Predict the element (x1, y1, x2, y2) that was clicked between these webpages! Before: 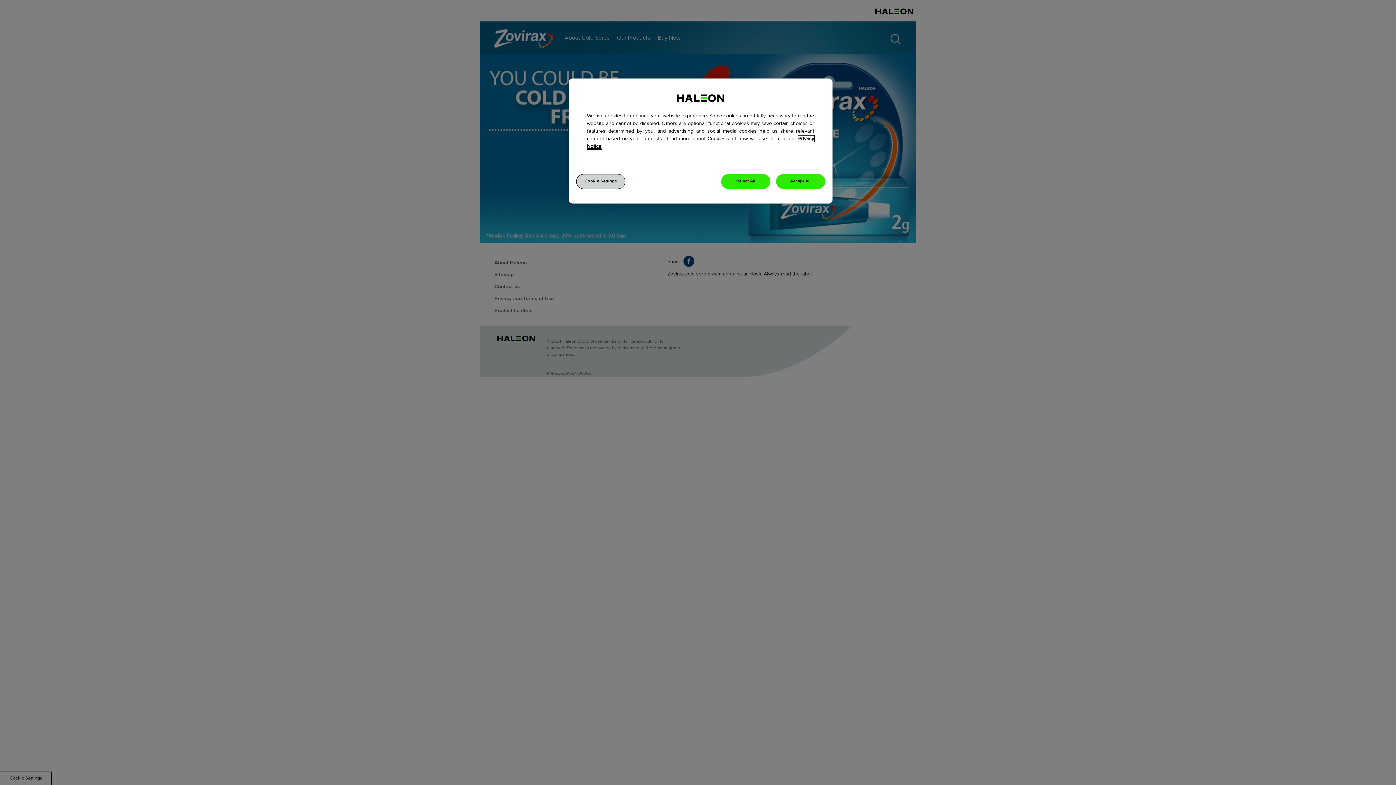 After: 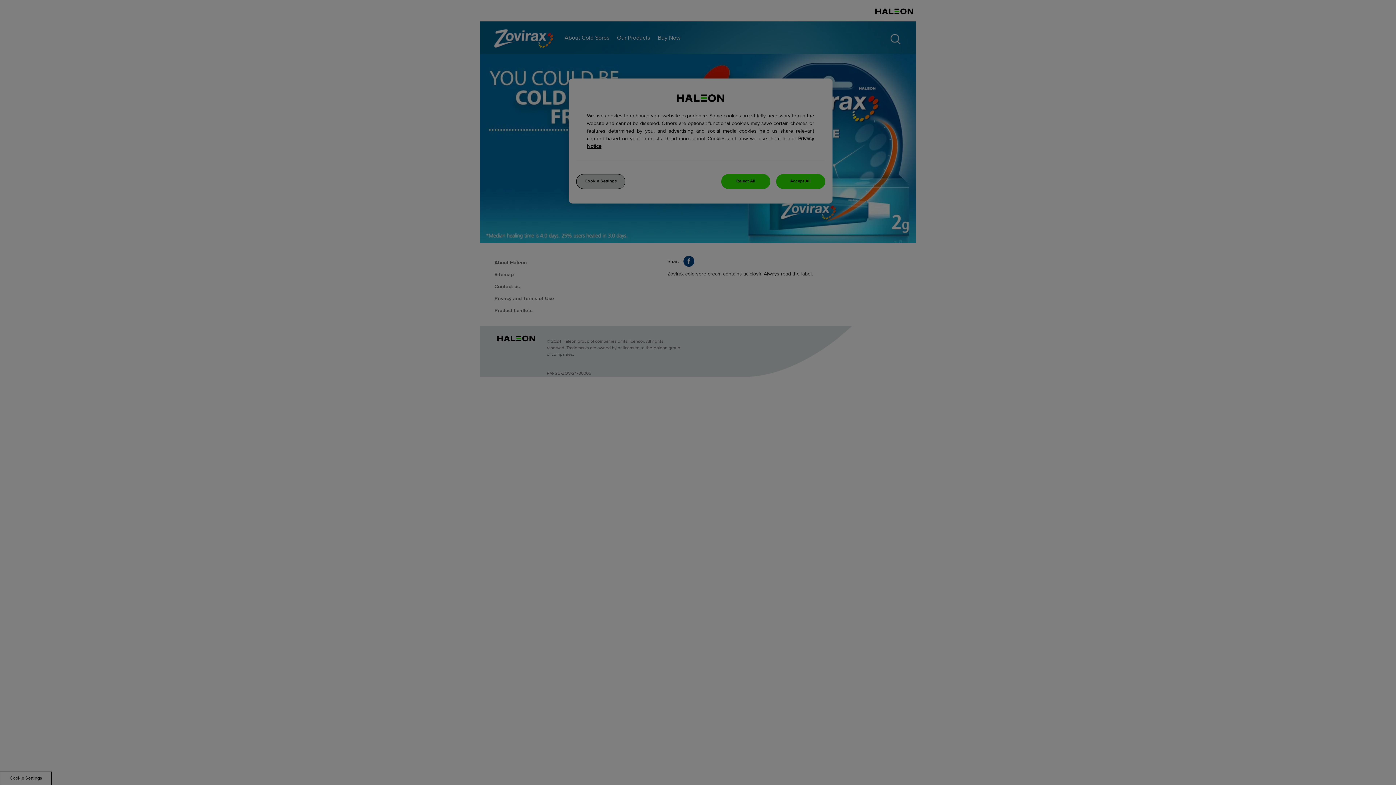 Action: bbox: (576, 174, 625, 189) label: Cookie Settings